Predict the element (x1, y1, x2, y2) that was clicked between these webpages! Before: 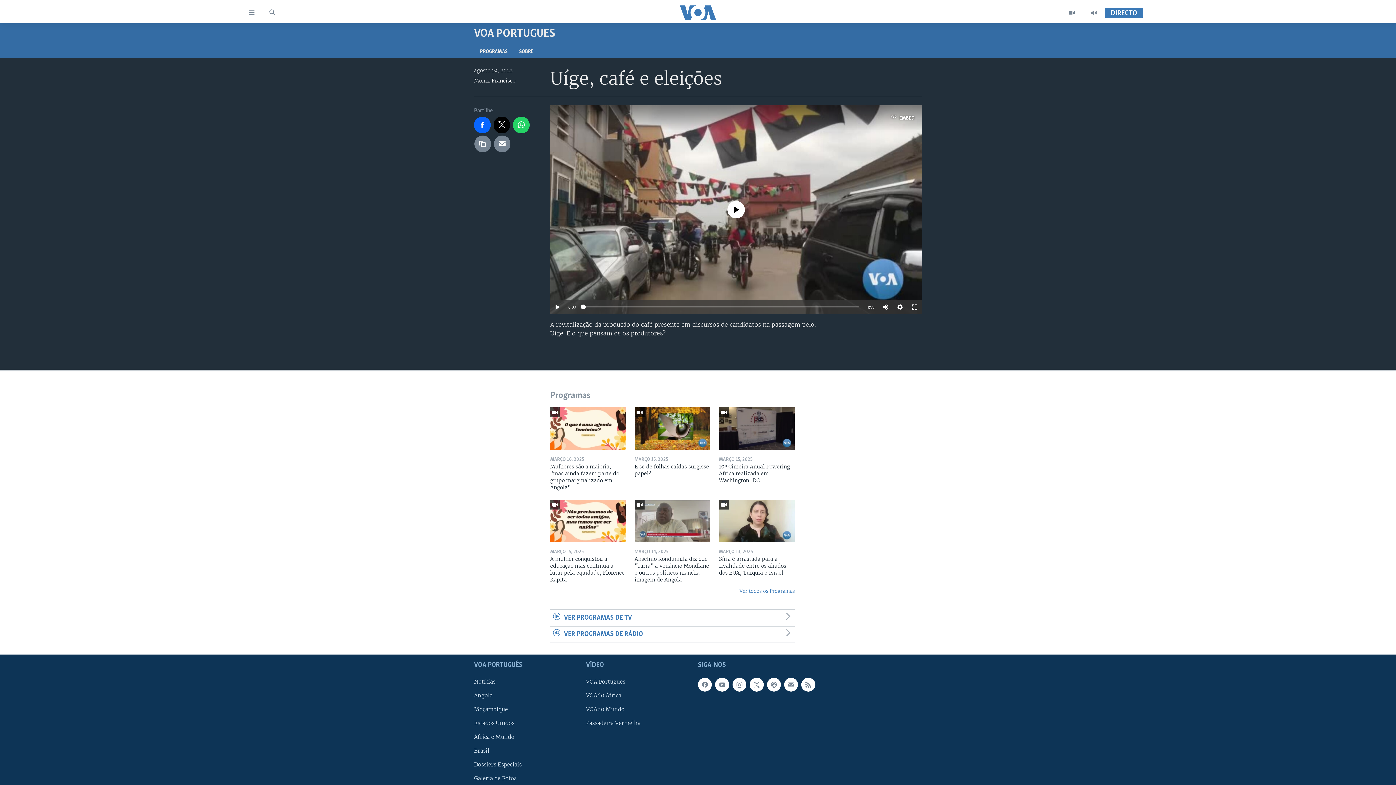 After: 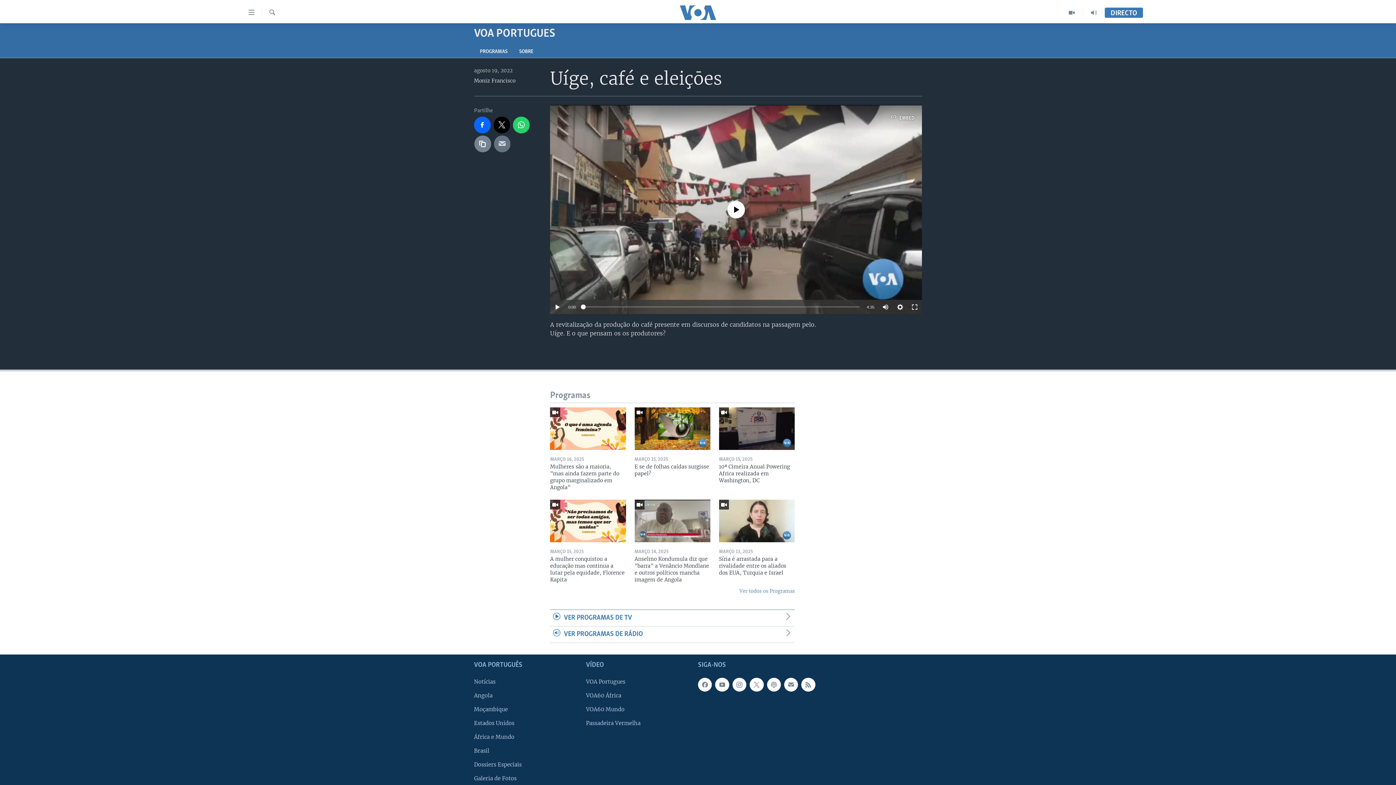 Action: bbox: (494, 135, 510, 152)